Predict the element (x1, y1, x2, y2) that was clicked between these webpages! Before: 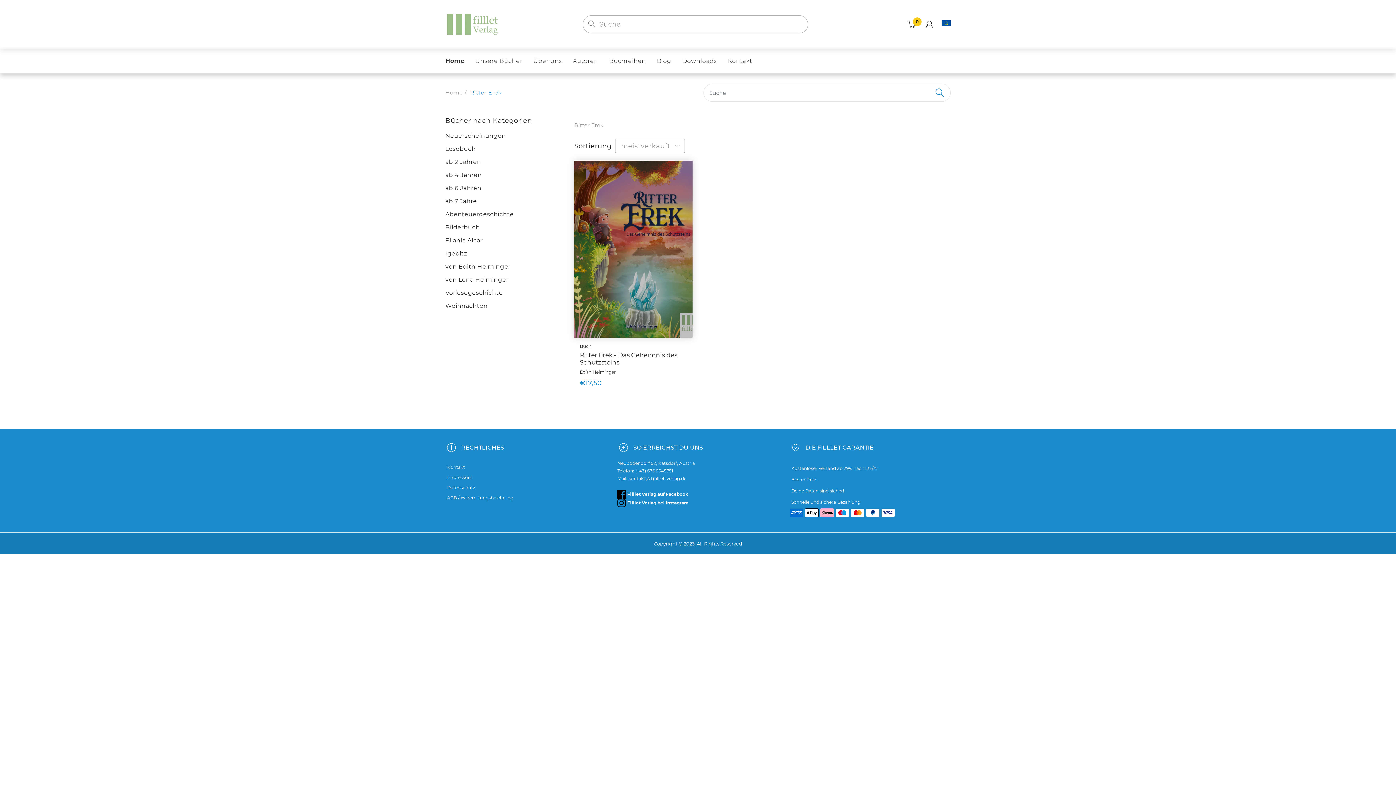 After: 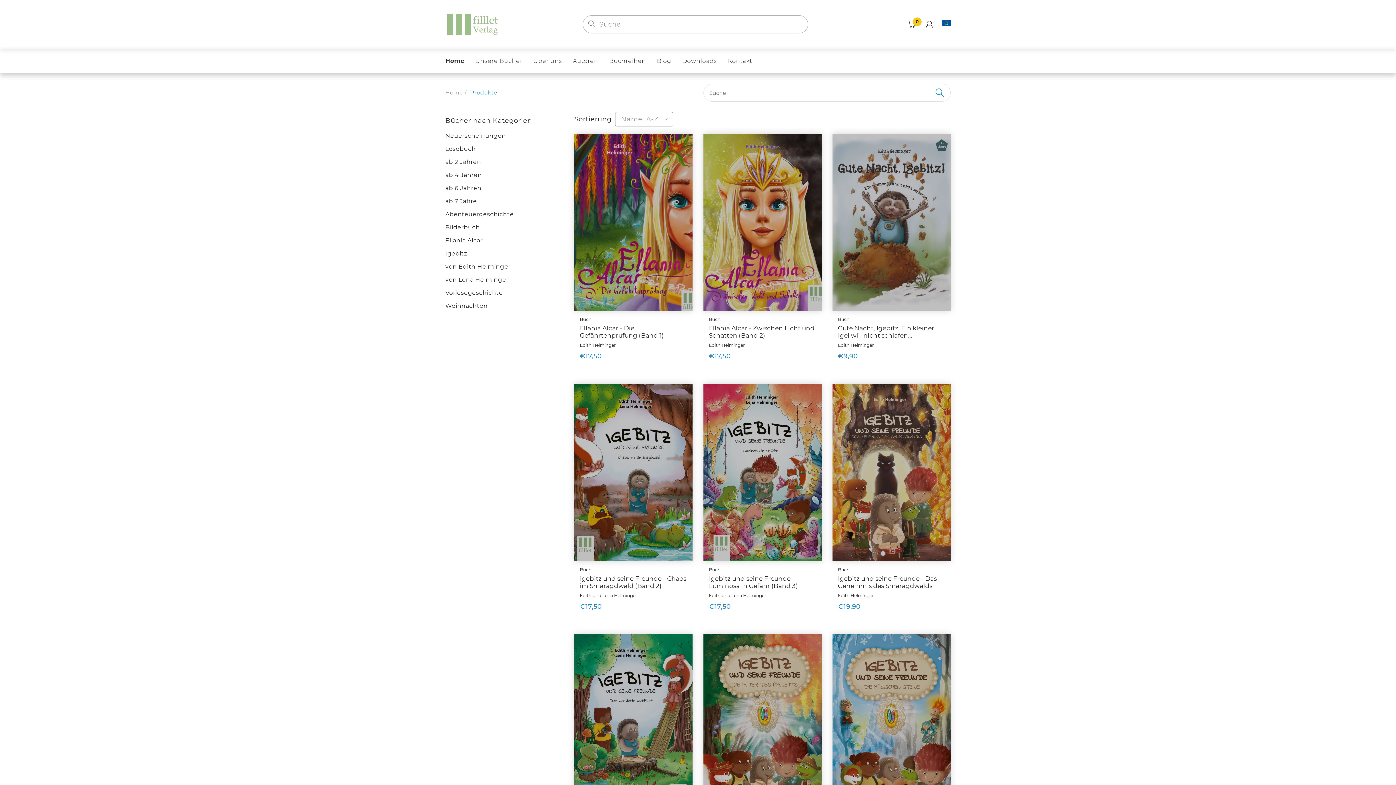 Action: label: Unsere Bücher bbox: (475, 48, 522, 73)